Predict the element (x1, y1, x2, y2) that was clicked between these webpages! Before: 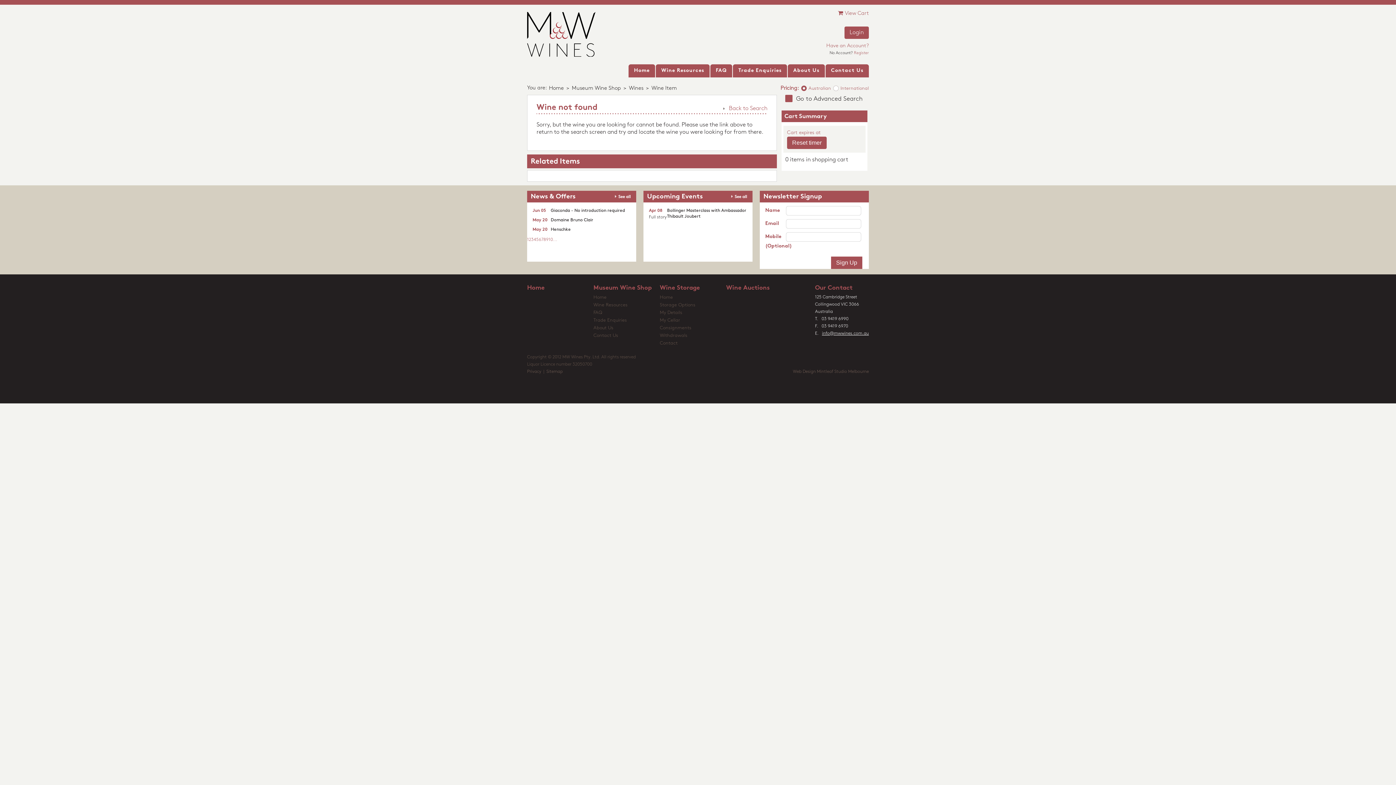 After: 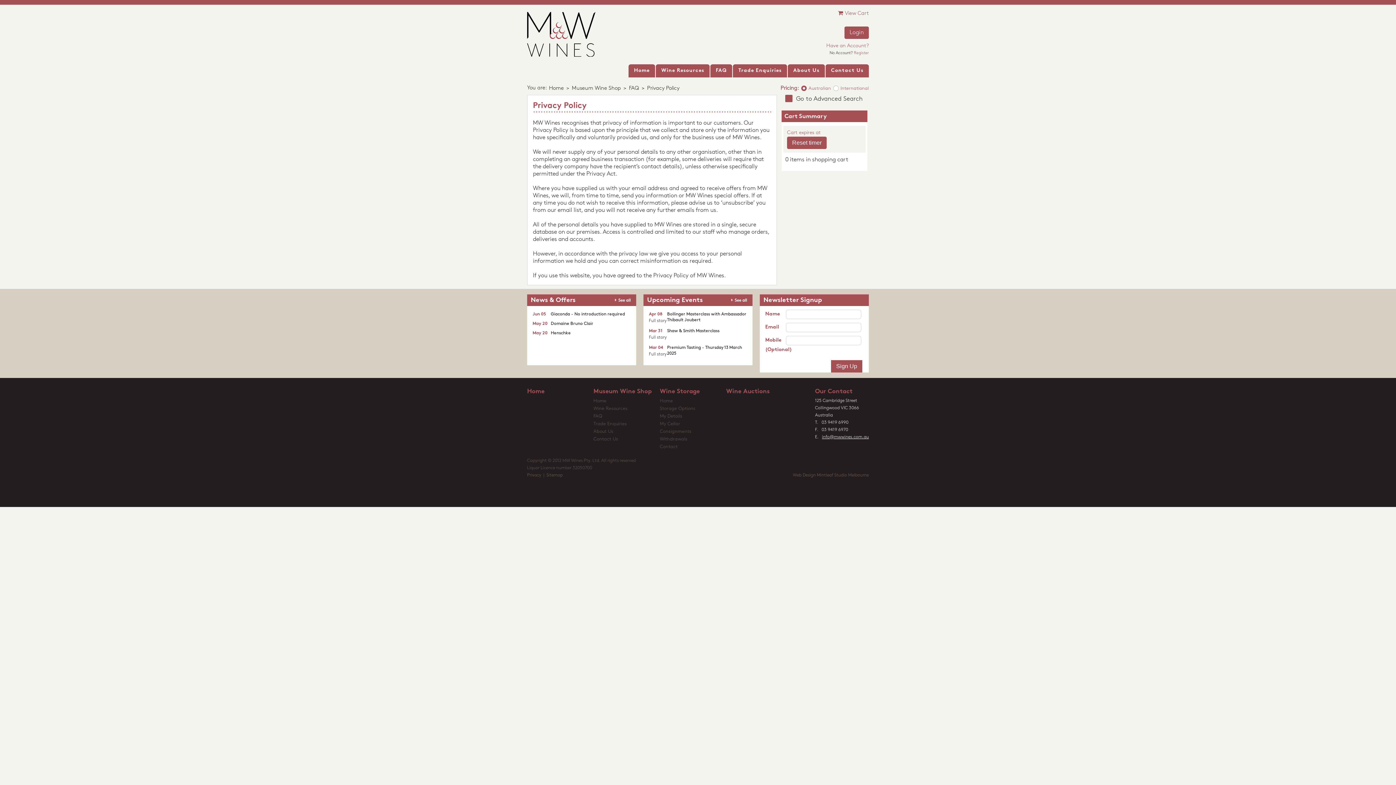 Action: label: Privacy bbox: (527, 369, 541, 374)